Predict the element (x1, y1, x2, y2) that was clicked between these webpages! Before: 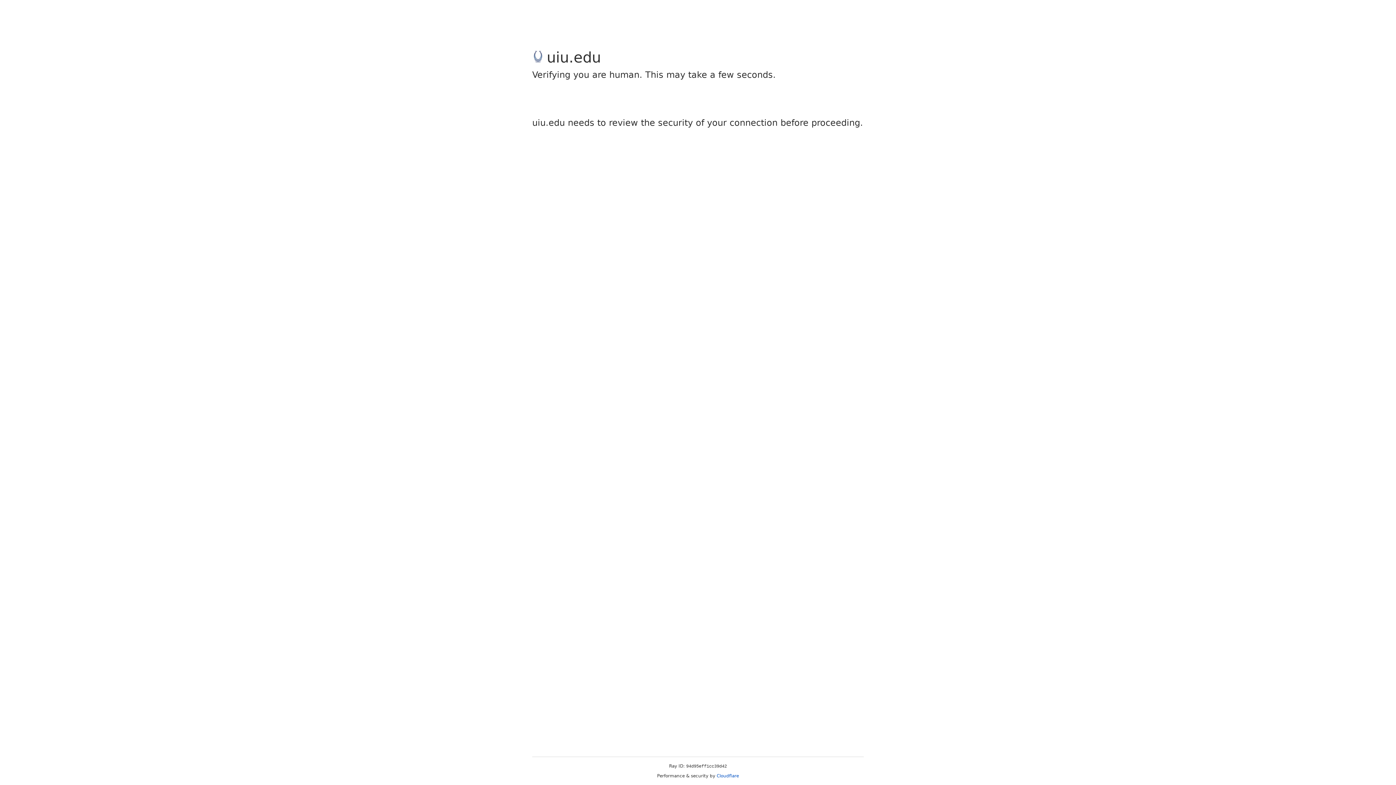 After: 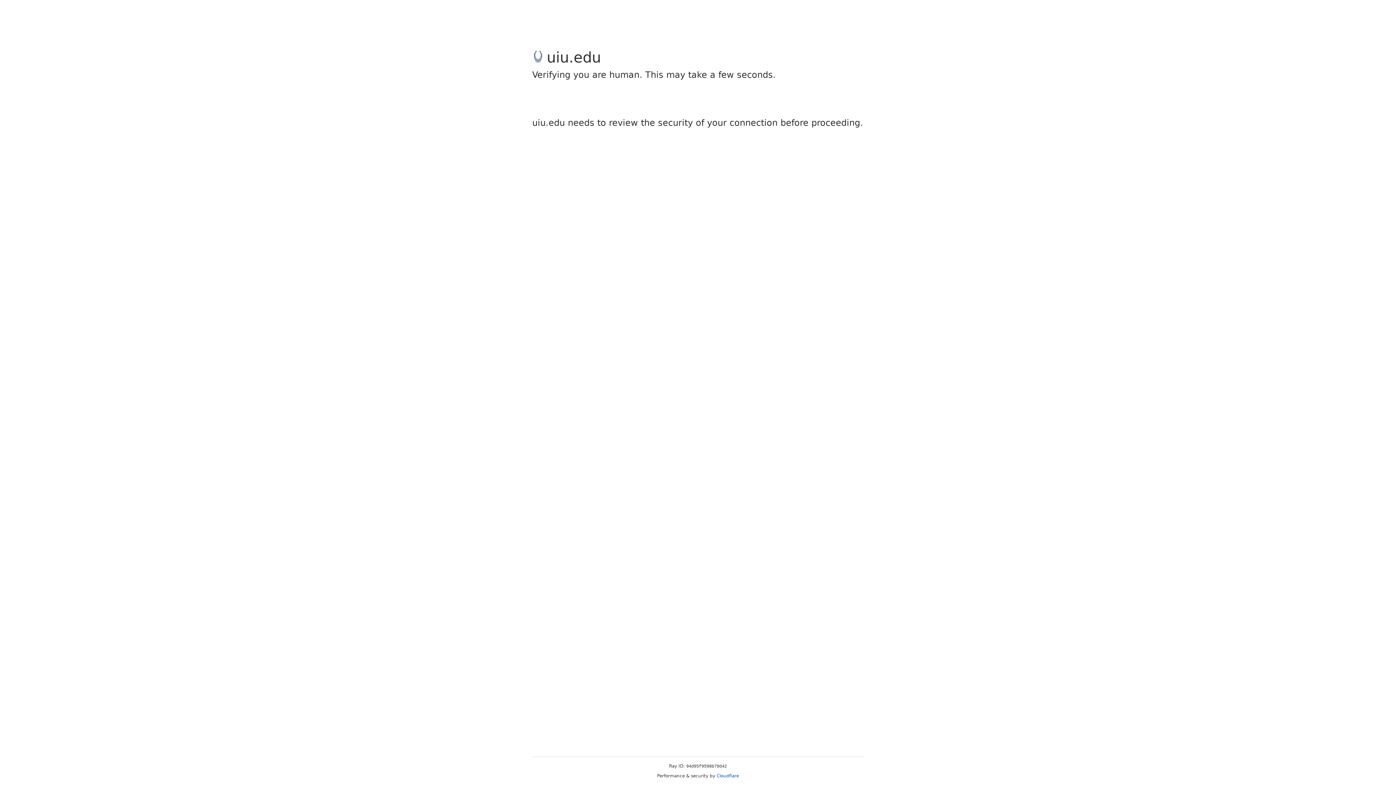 Action: label: Cloudflare bbox: (716, 773, 739, 778)